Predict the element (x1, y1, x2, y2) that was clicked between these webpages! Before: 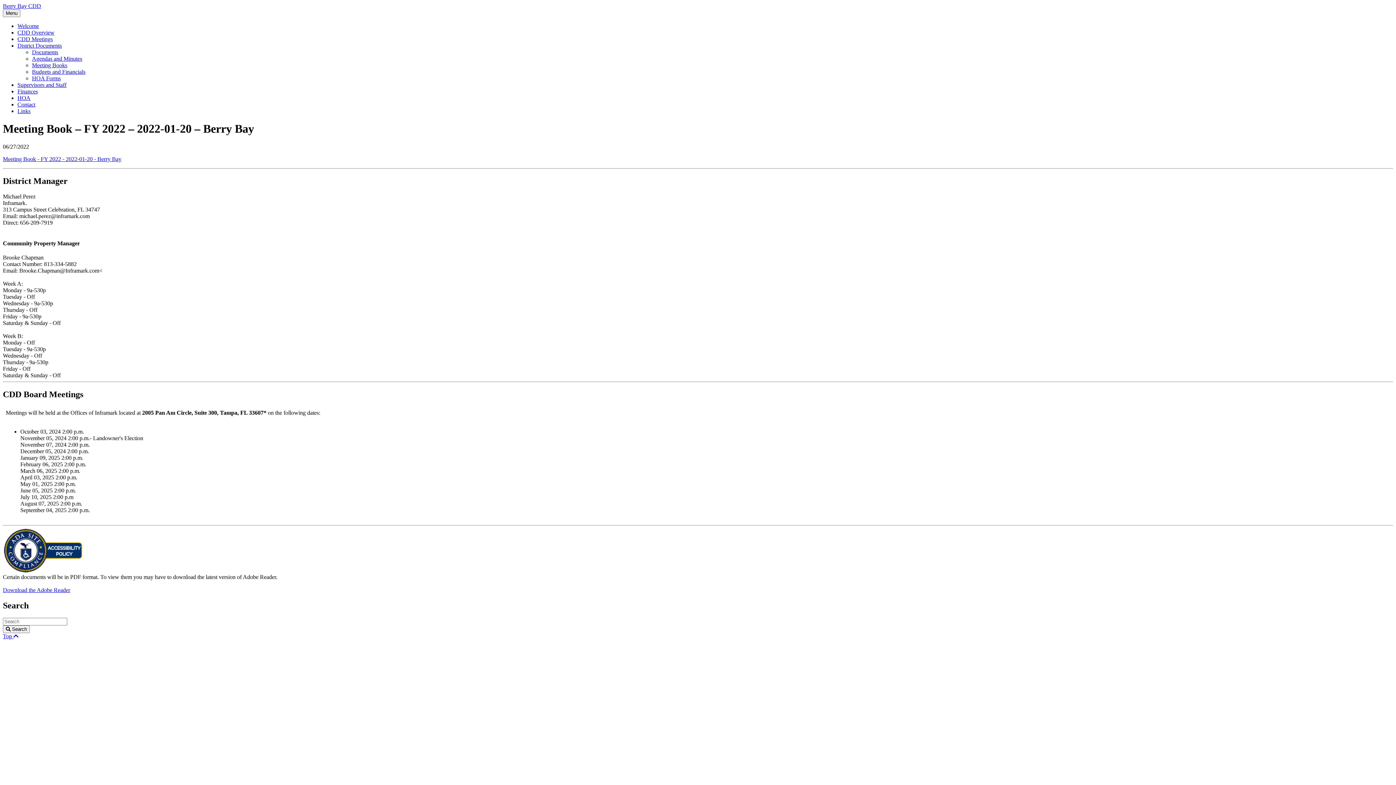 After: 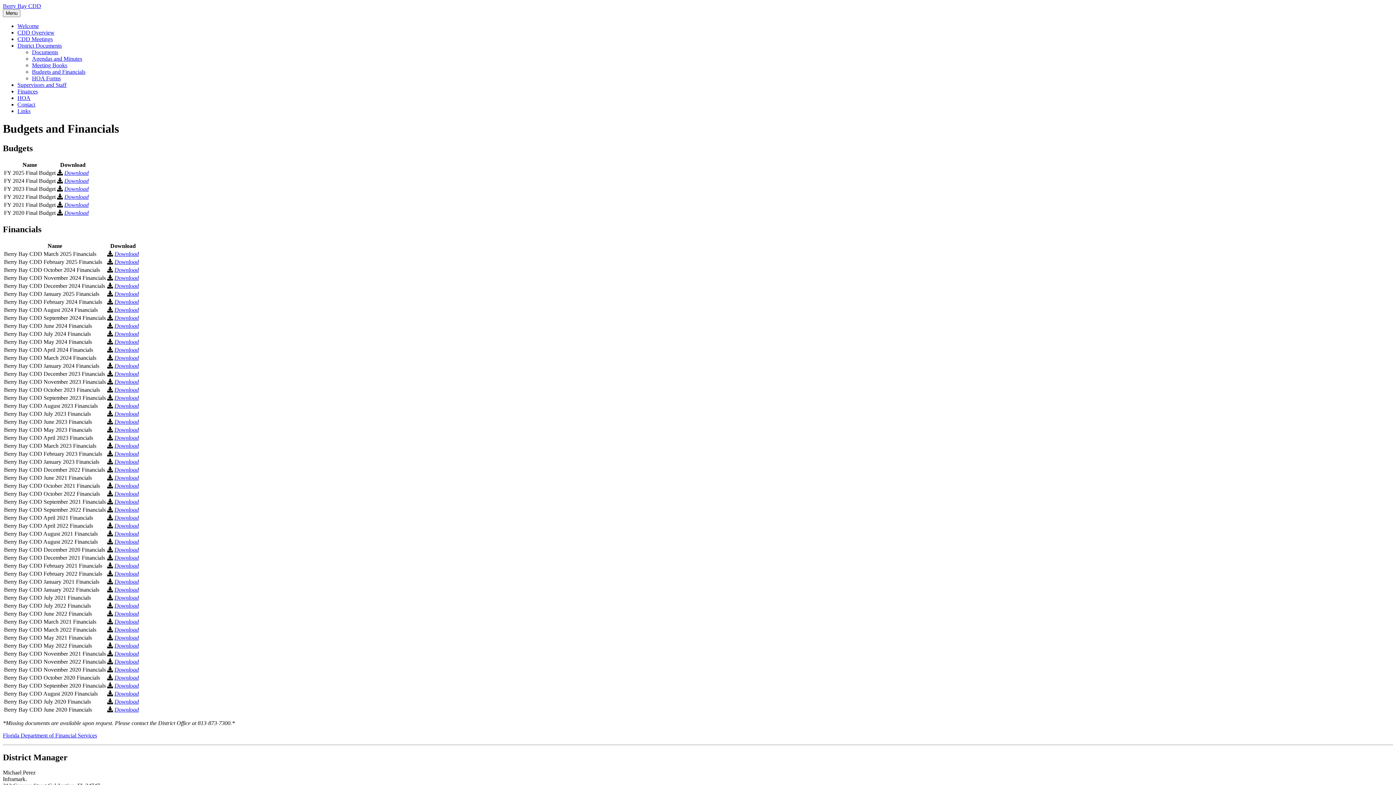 Action: bbox: (32, 68, 85, 74) label: Budgets and Financials